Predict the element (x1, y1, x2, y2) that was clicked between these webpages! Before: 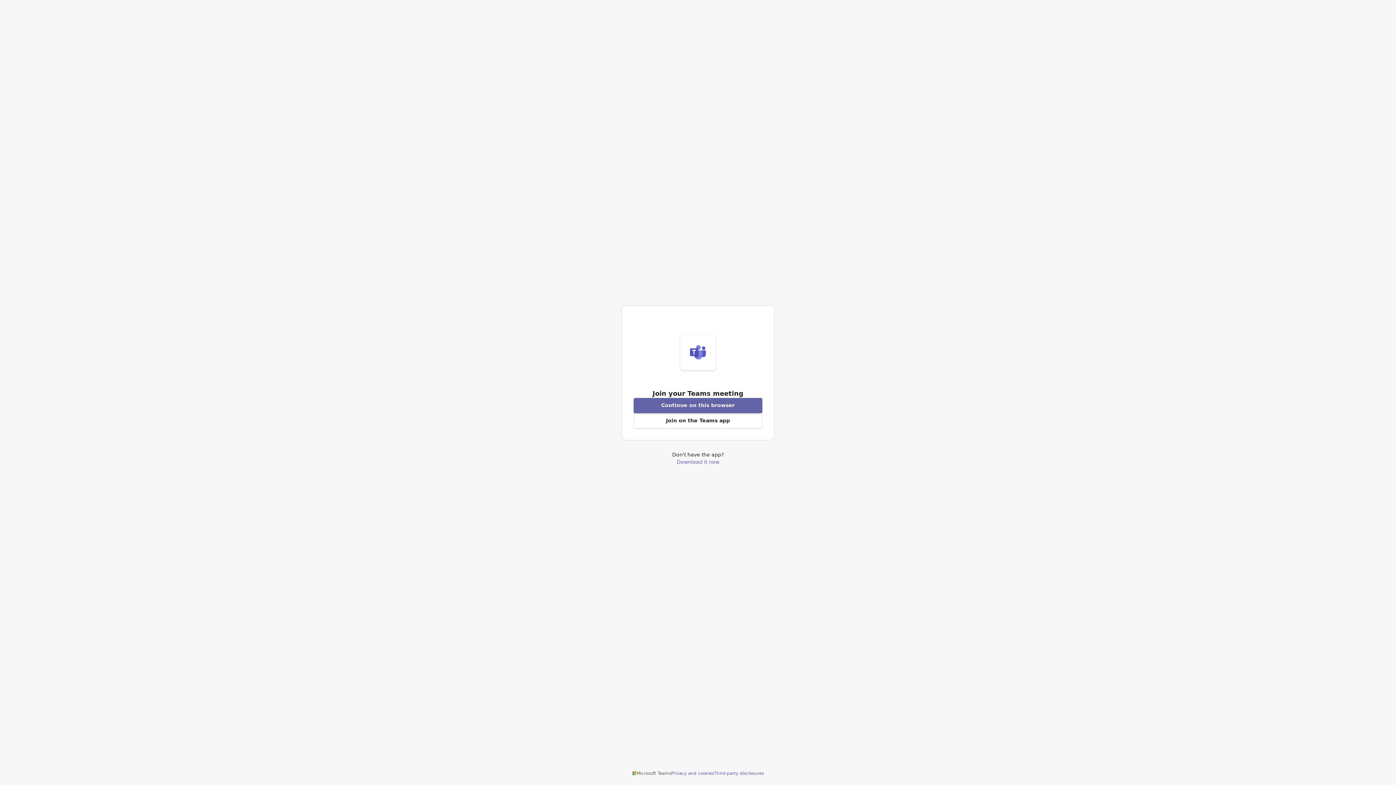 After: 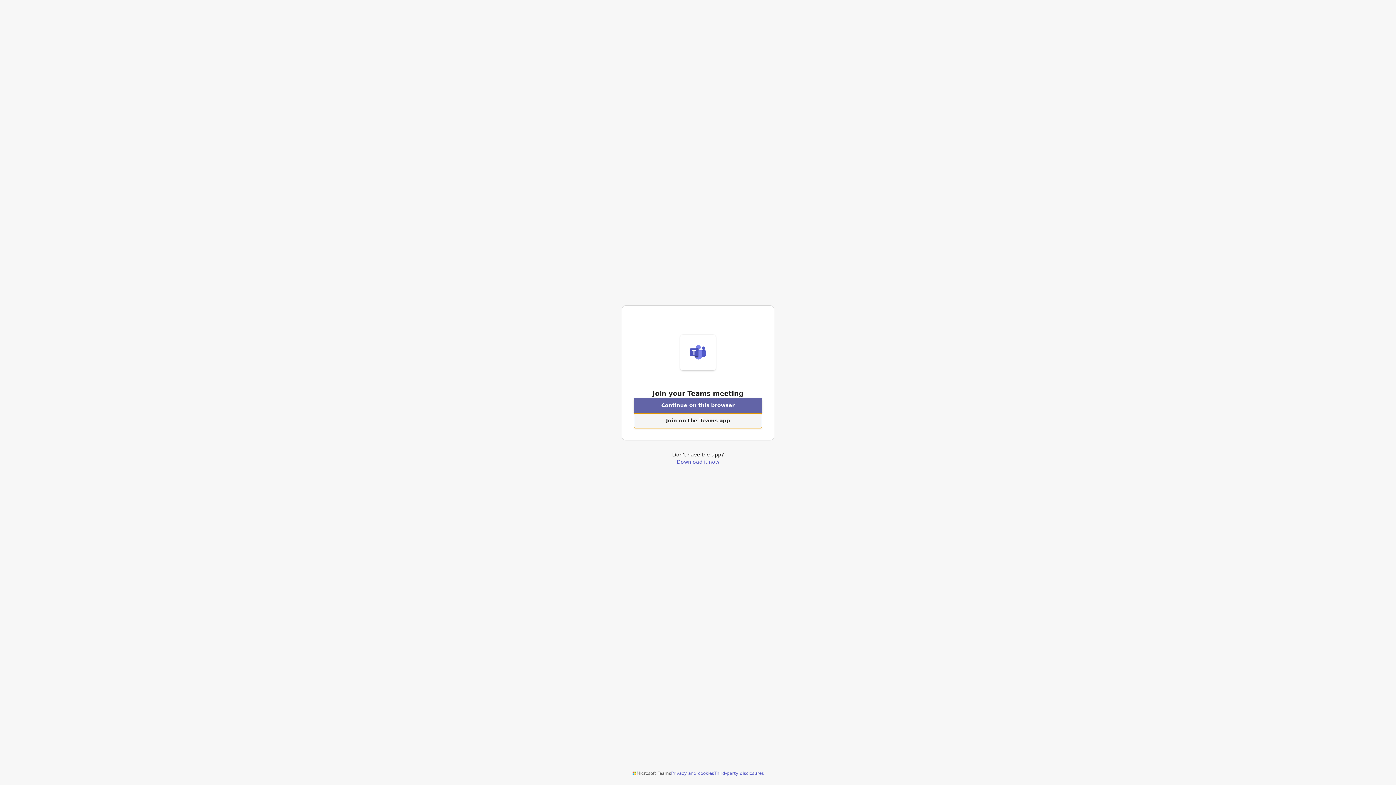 Action: bbox: (633, 413, 762, 428) label: Open Teams app to join a meeting